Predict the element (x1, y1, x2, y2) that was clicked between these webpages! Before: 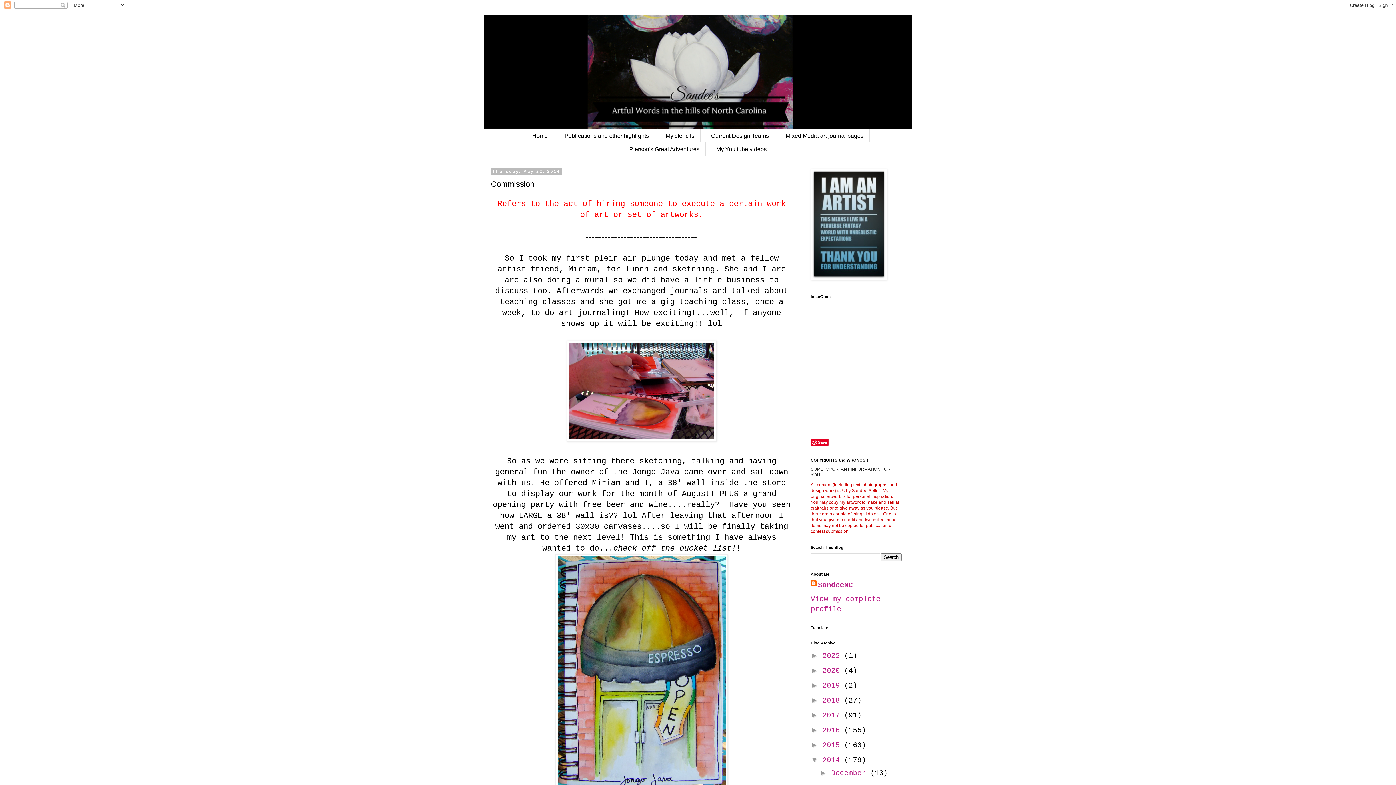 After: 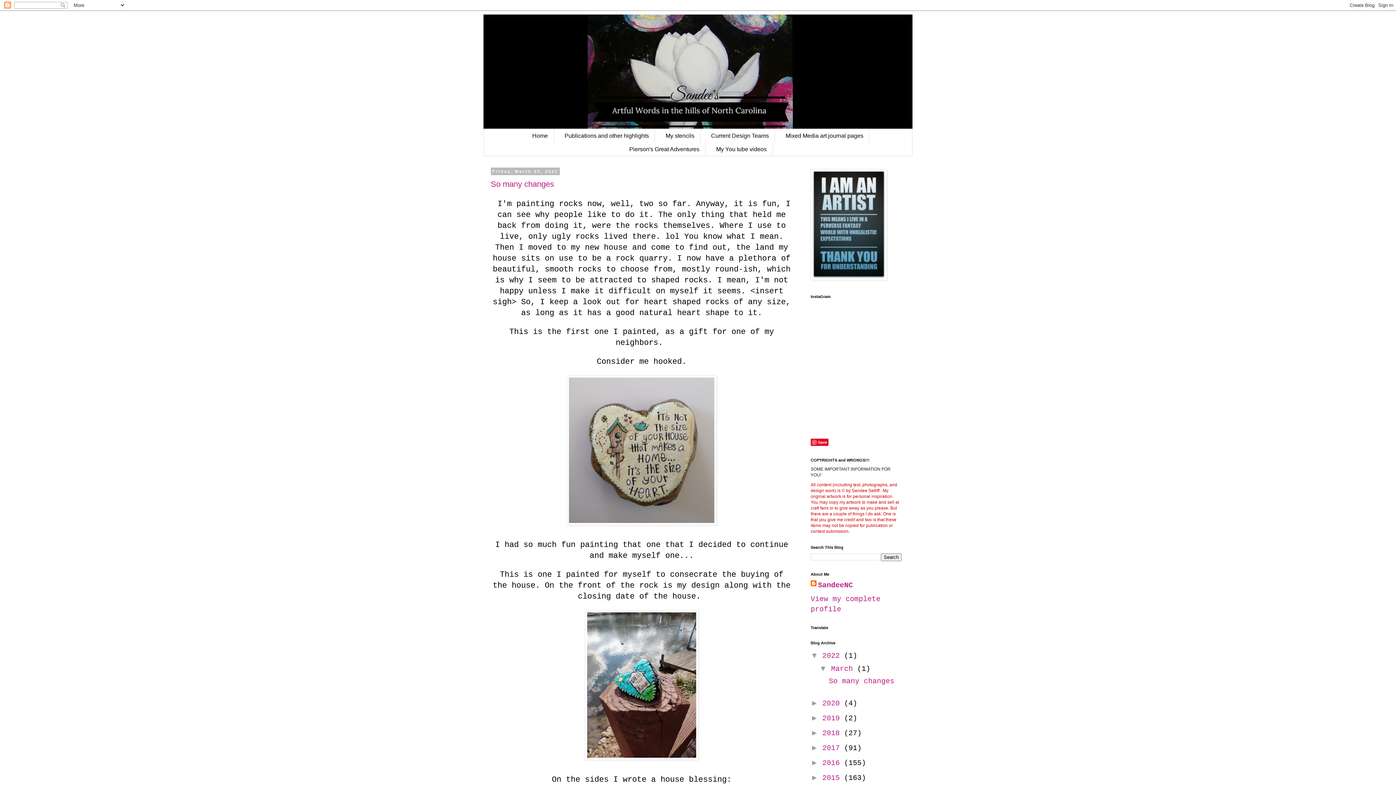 Action: label: 2022  bbox: (822, 652, 844, 660)